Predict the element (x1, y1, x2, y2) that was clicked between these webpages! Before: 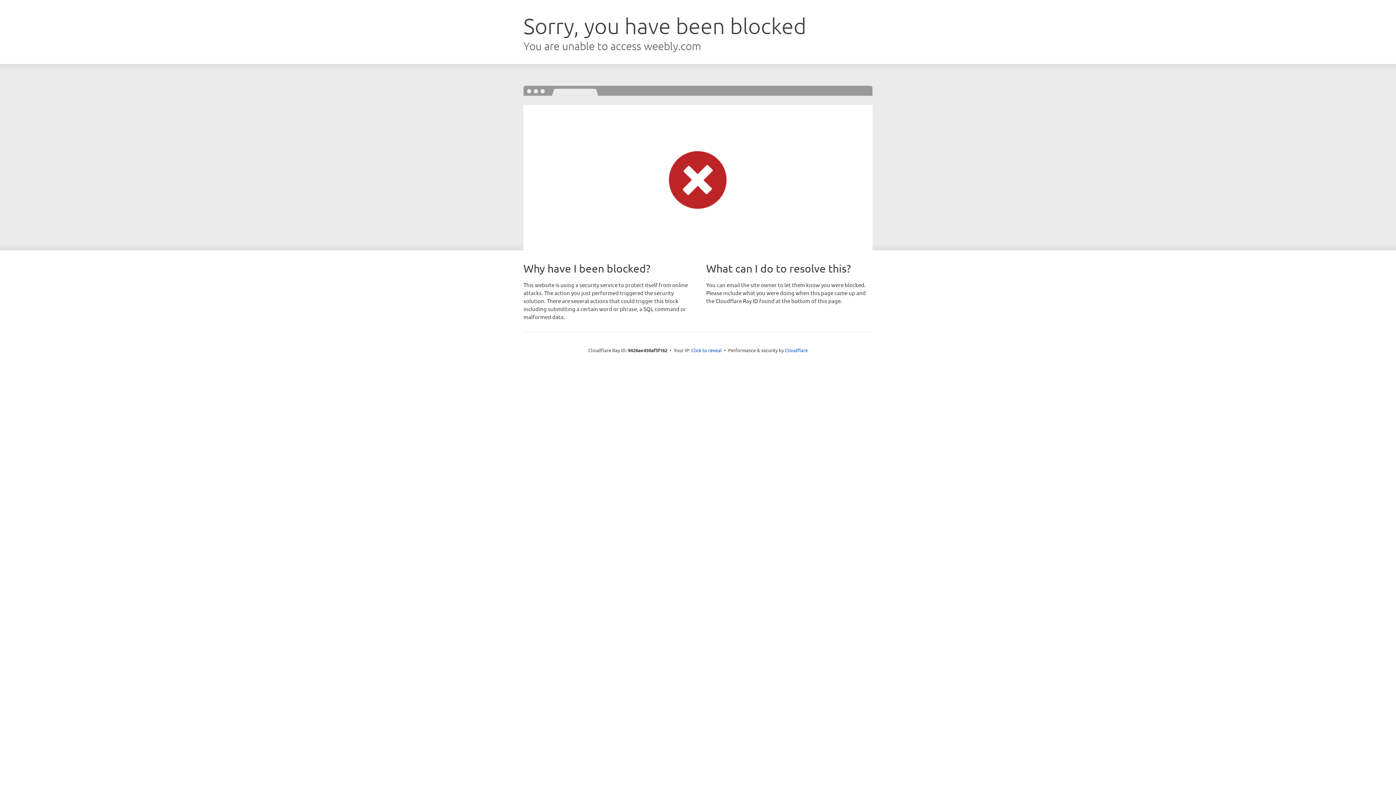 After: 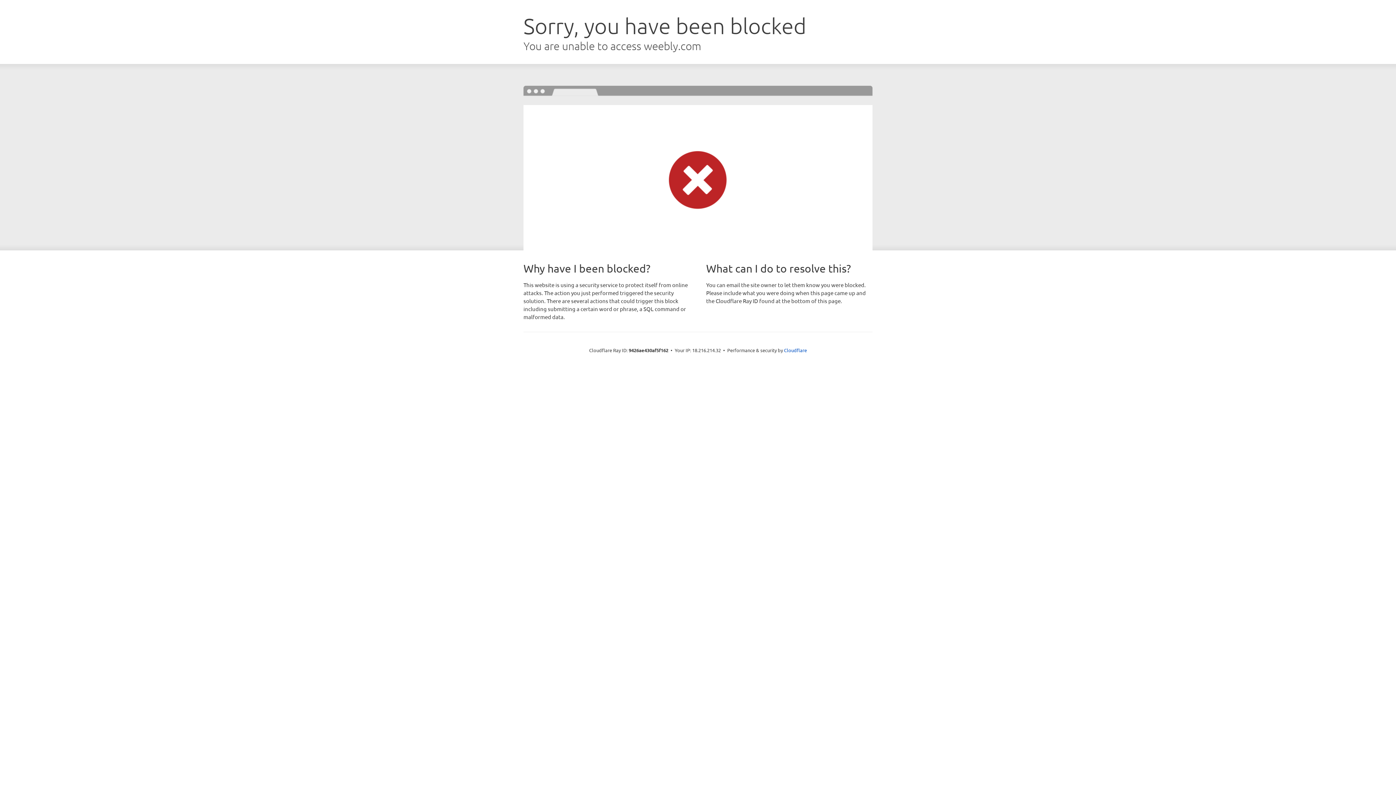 Action: bbox: (691, 346, 722, 353) label: Click to reveal